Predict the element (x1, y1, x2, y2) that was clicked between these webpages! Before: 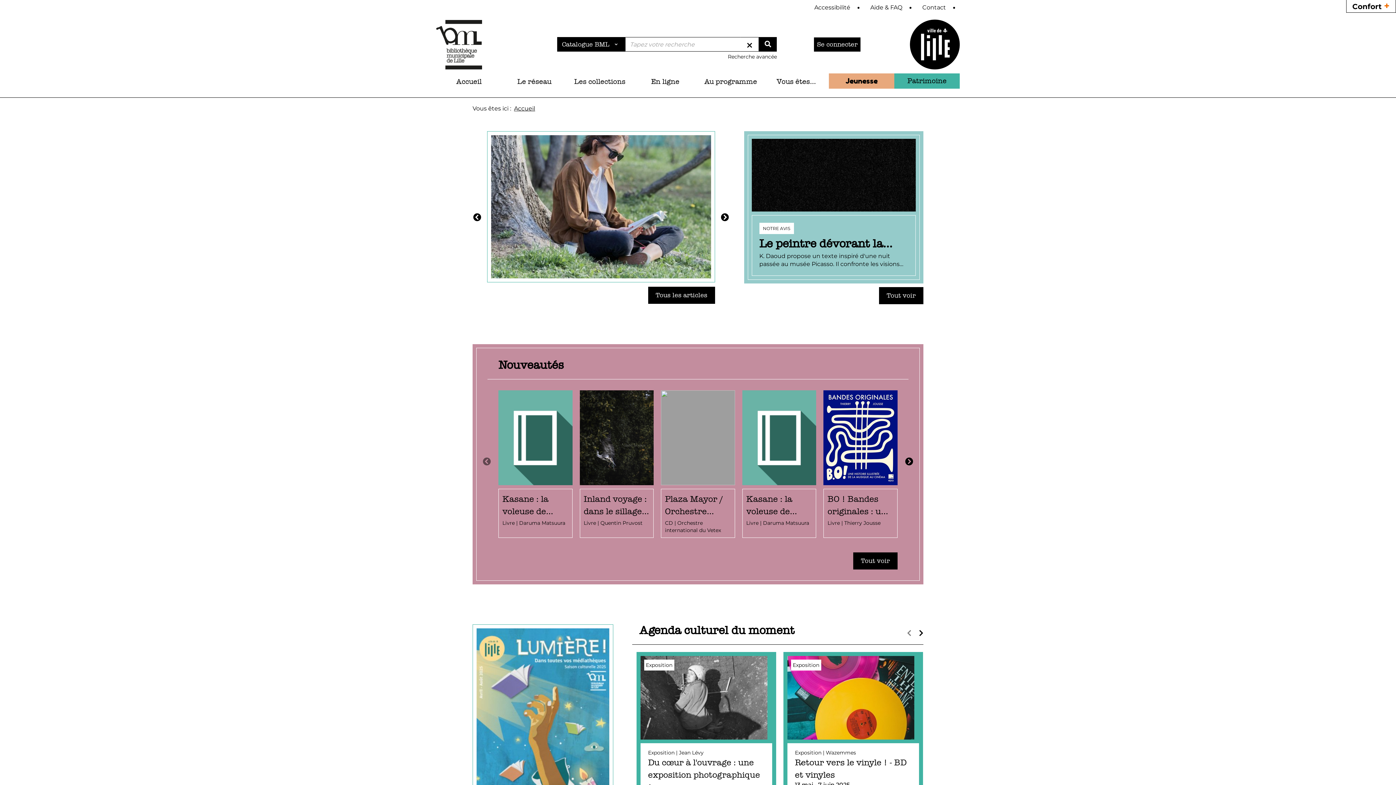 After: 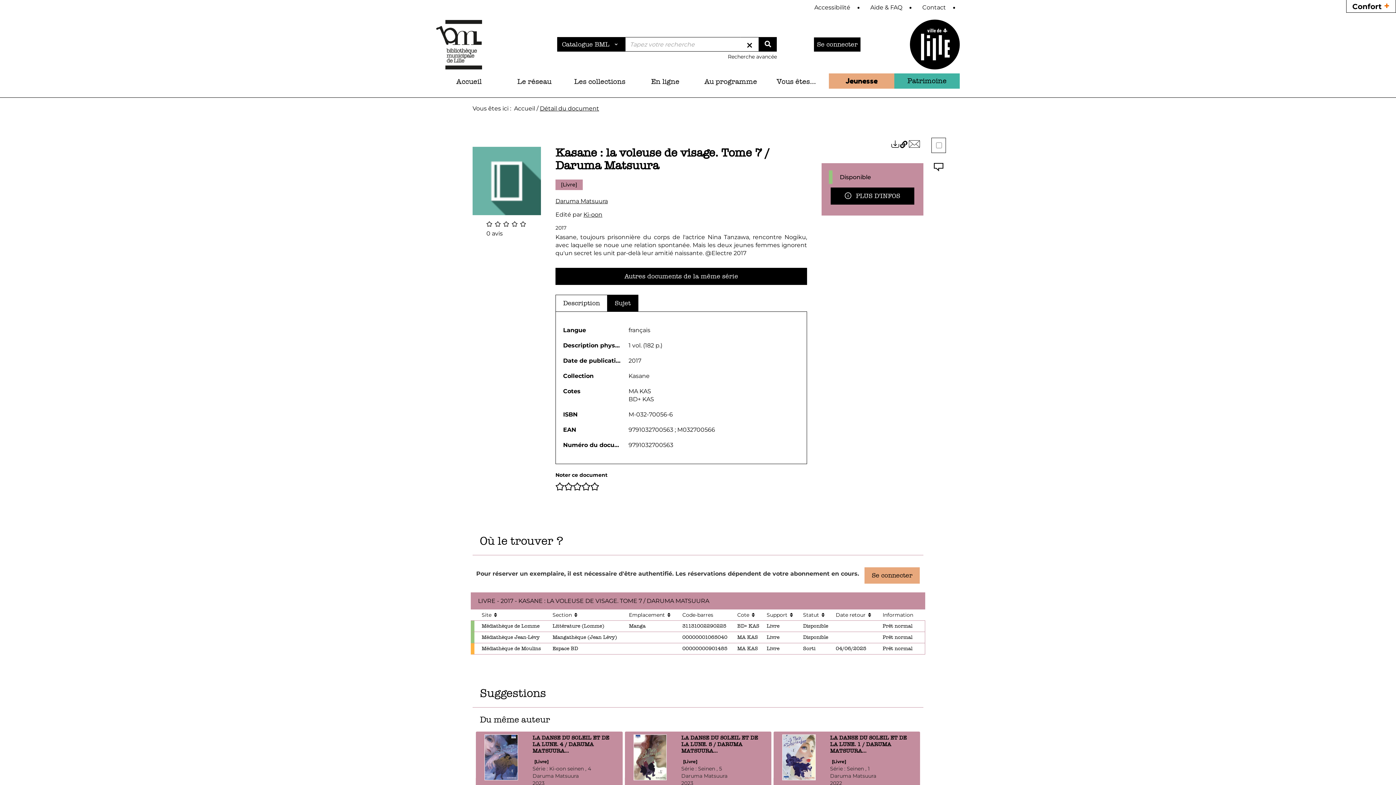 Action: bbox: (498, 390, 572, 538)